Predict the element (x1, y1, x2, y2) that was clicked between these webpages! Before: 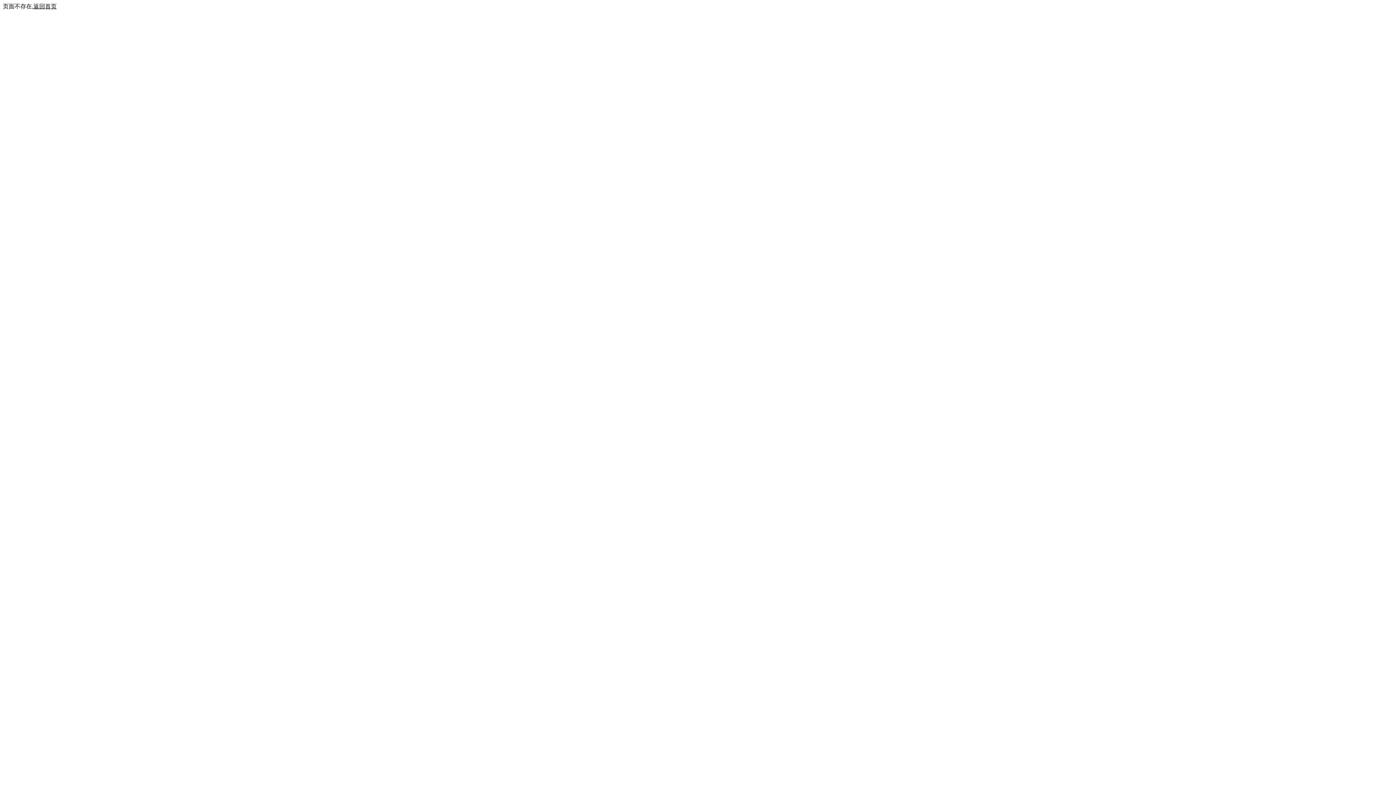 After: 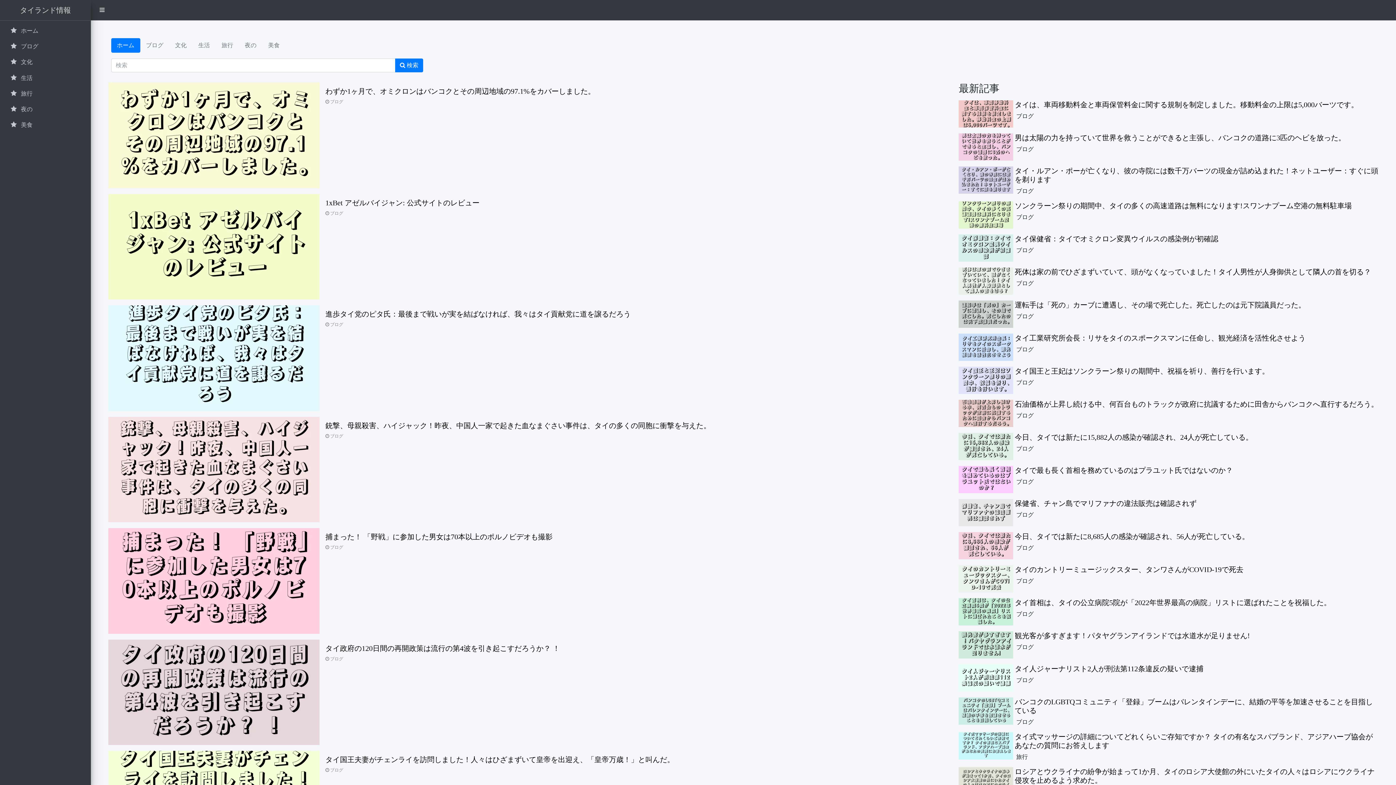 Action: label: 返回首页 bbox: (33, 3, 56, 9)